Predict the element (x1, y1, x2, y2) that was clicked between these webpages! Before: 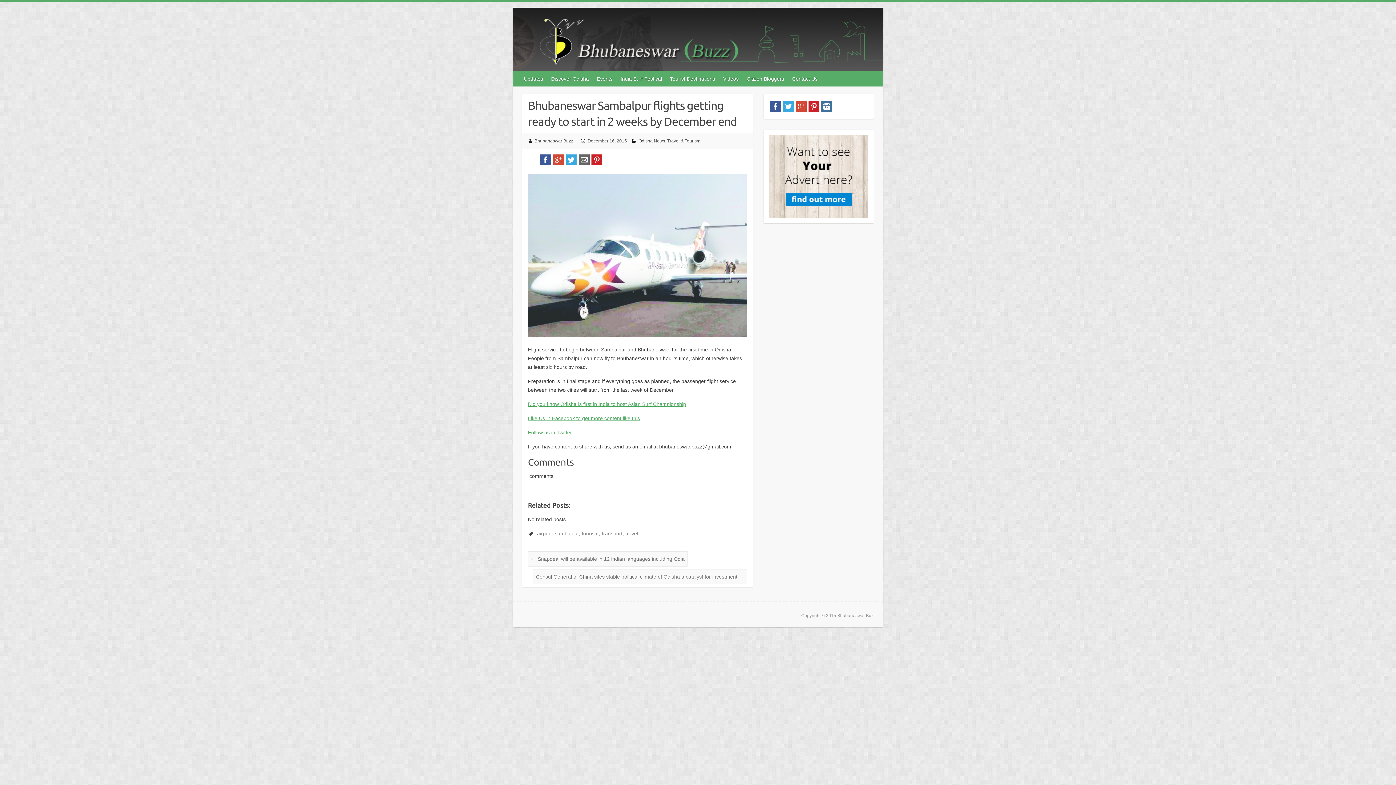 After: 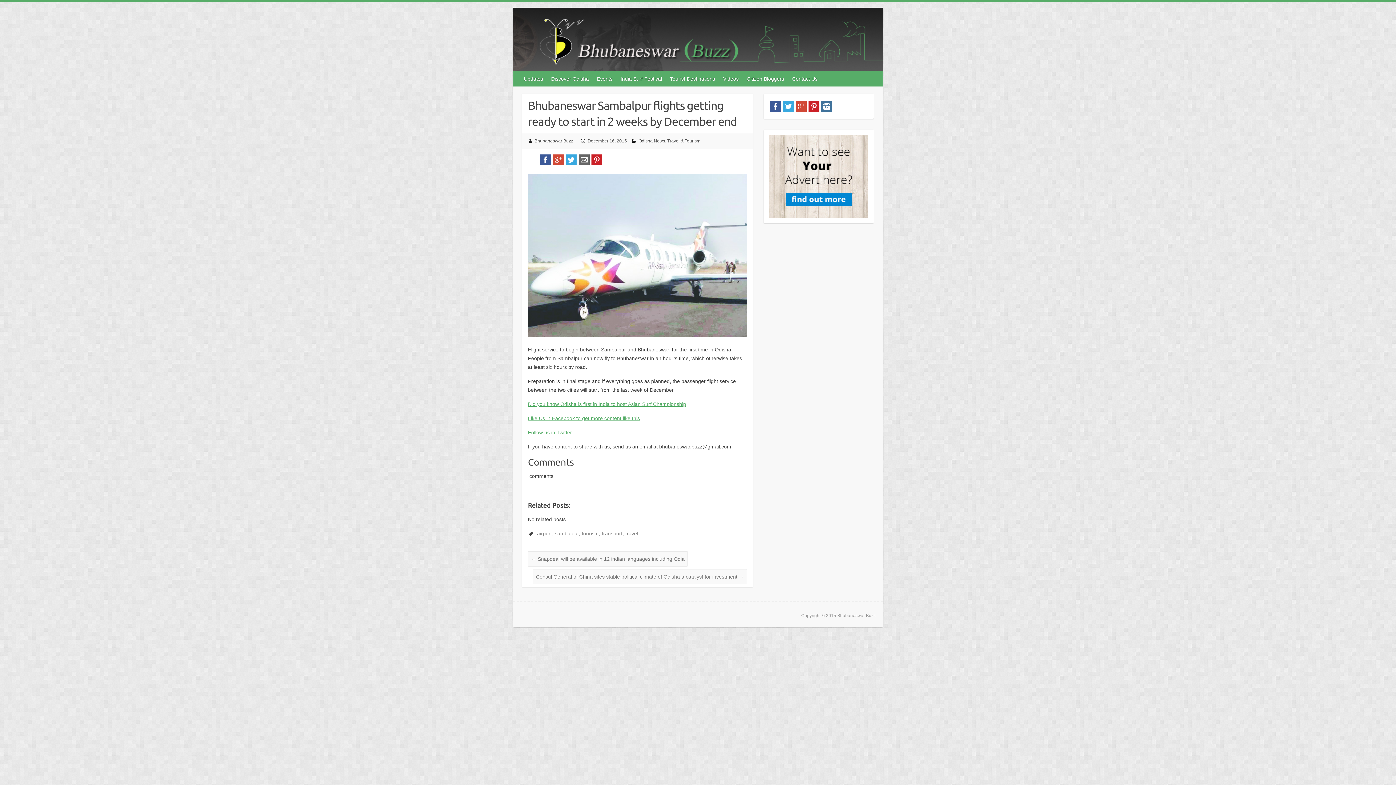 Action: bbox: (540, 155, 550, 161)